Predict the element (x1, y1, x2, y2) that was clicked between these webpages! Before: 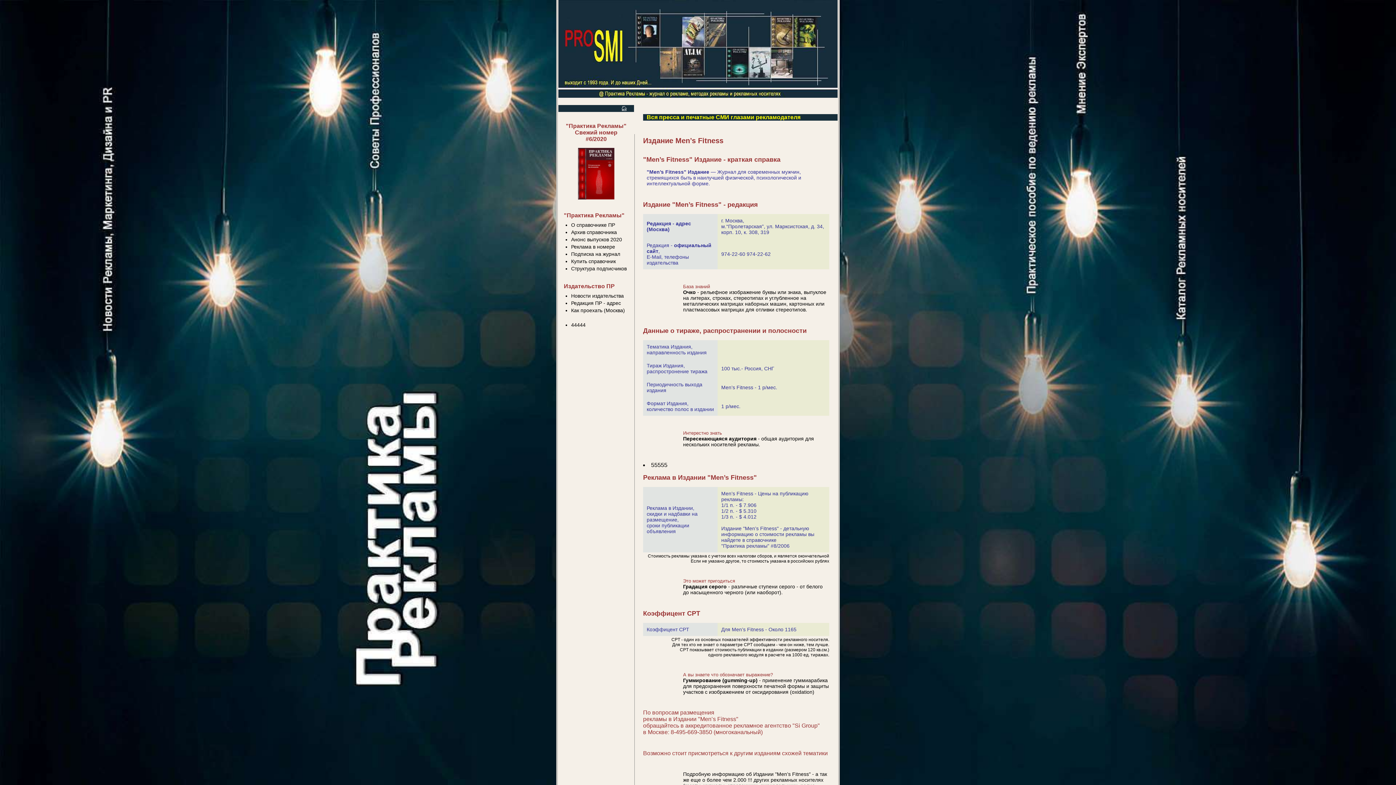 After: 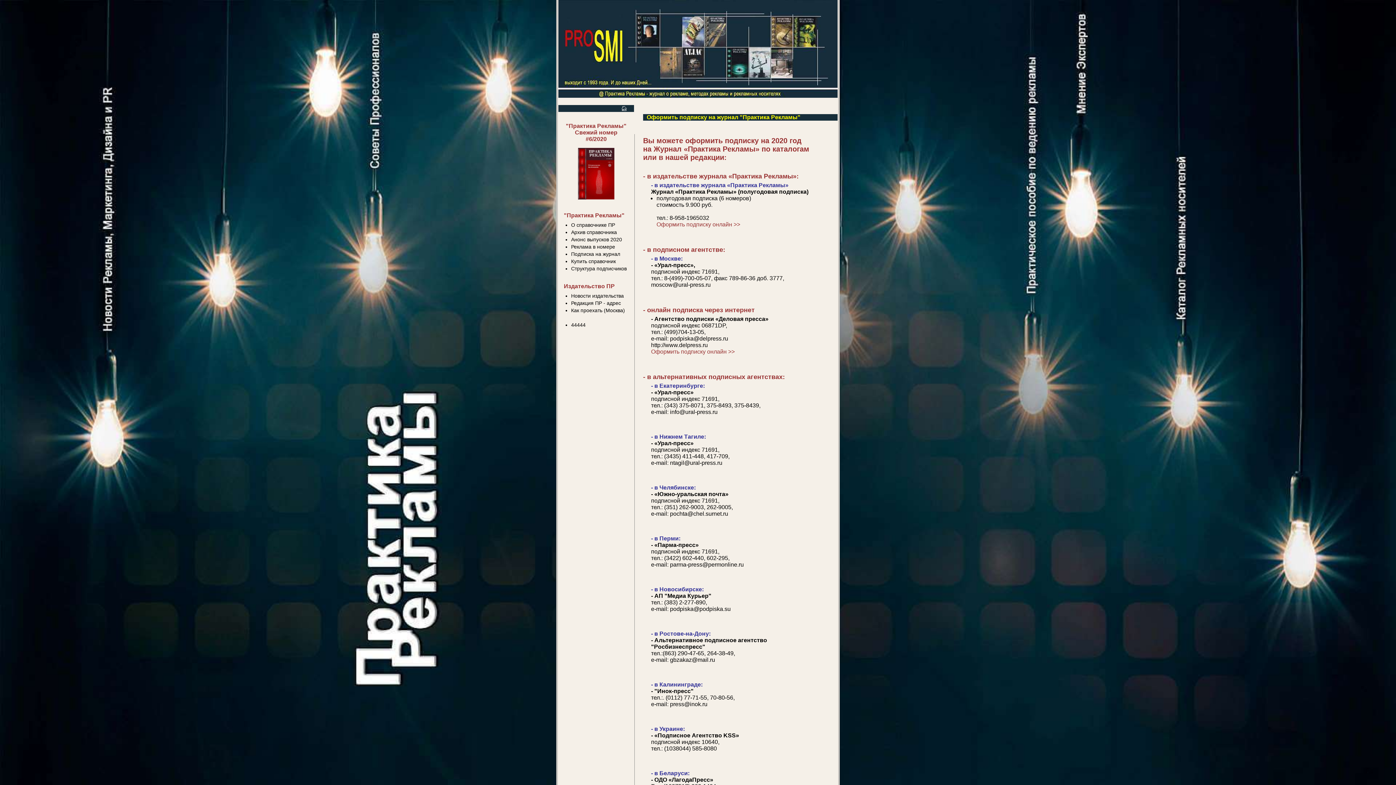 Action: bbox: (571, 251, 620, 257) label: Подписка на журнал